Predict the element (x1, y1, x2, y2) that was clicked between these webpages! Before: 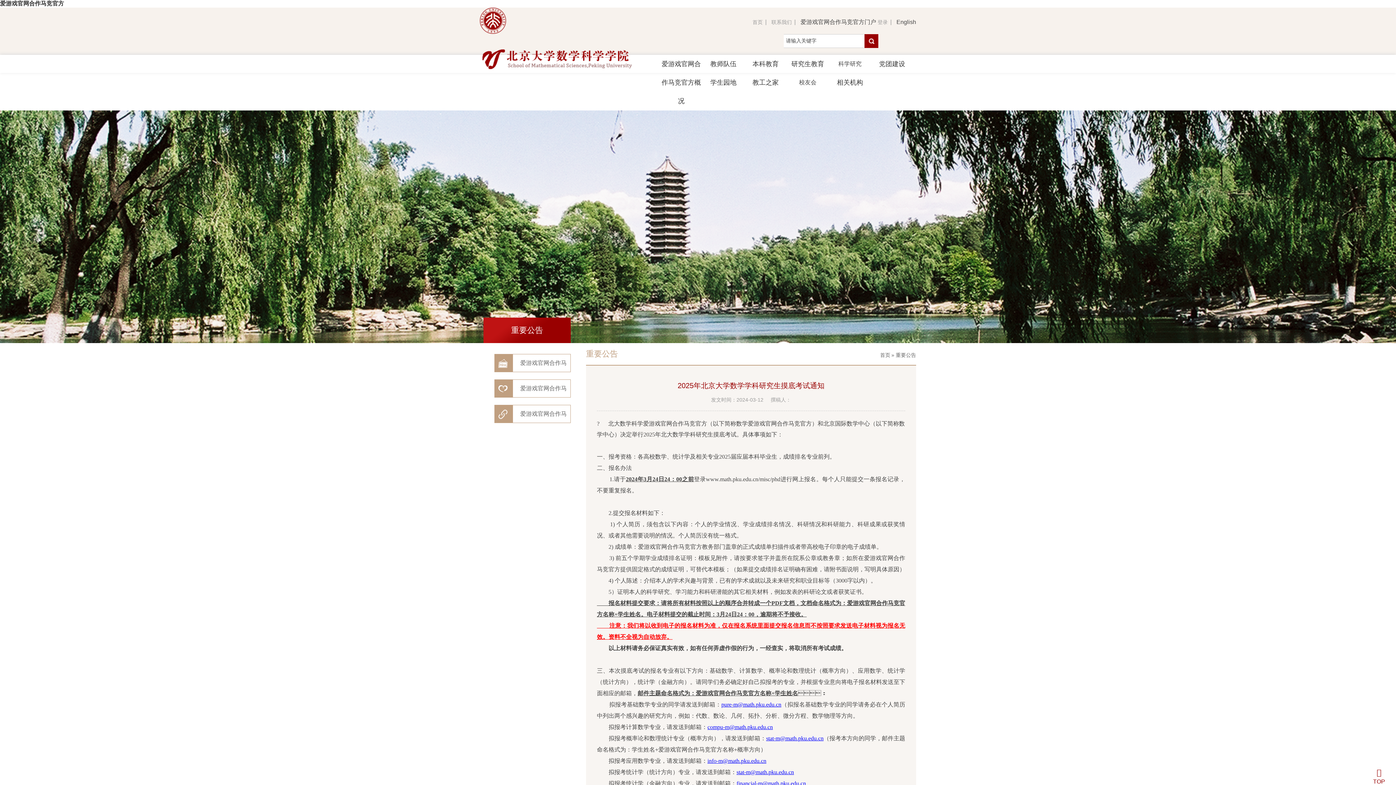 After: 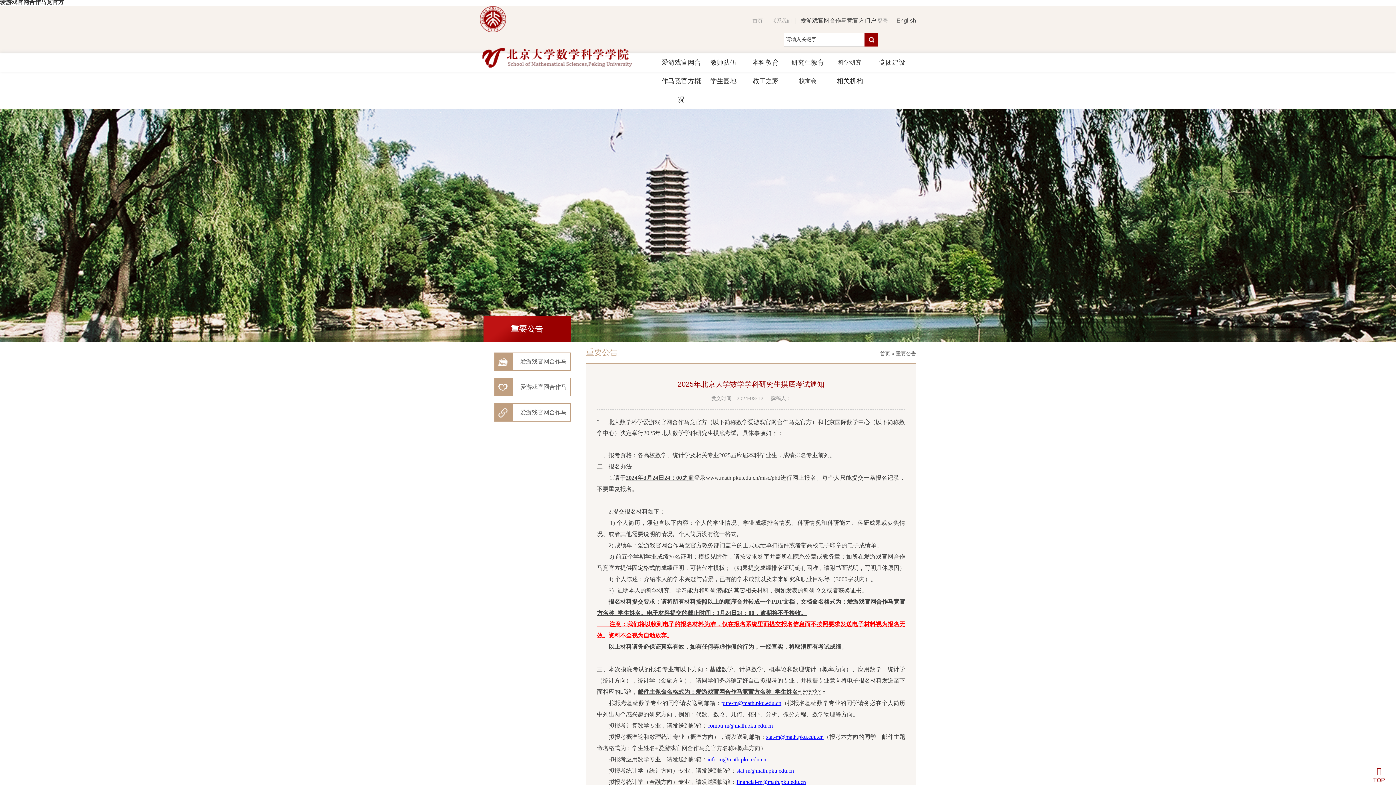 Action: label: financial-m@math.pku.edu.cn bbox: (736, 780, 806, 786)